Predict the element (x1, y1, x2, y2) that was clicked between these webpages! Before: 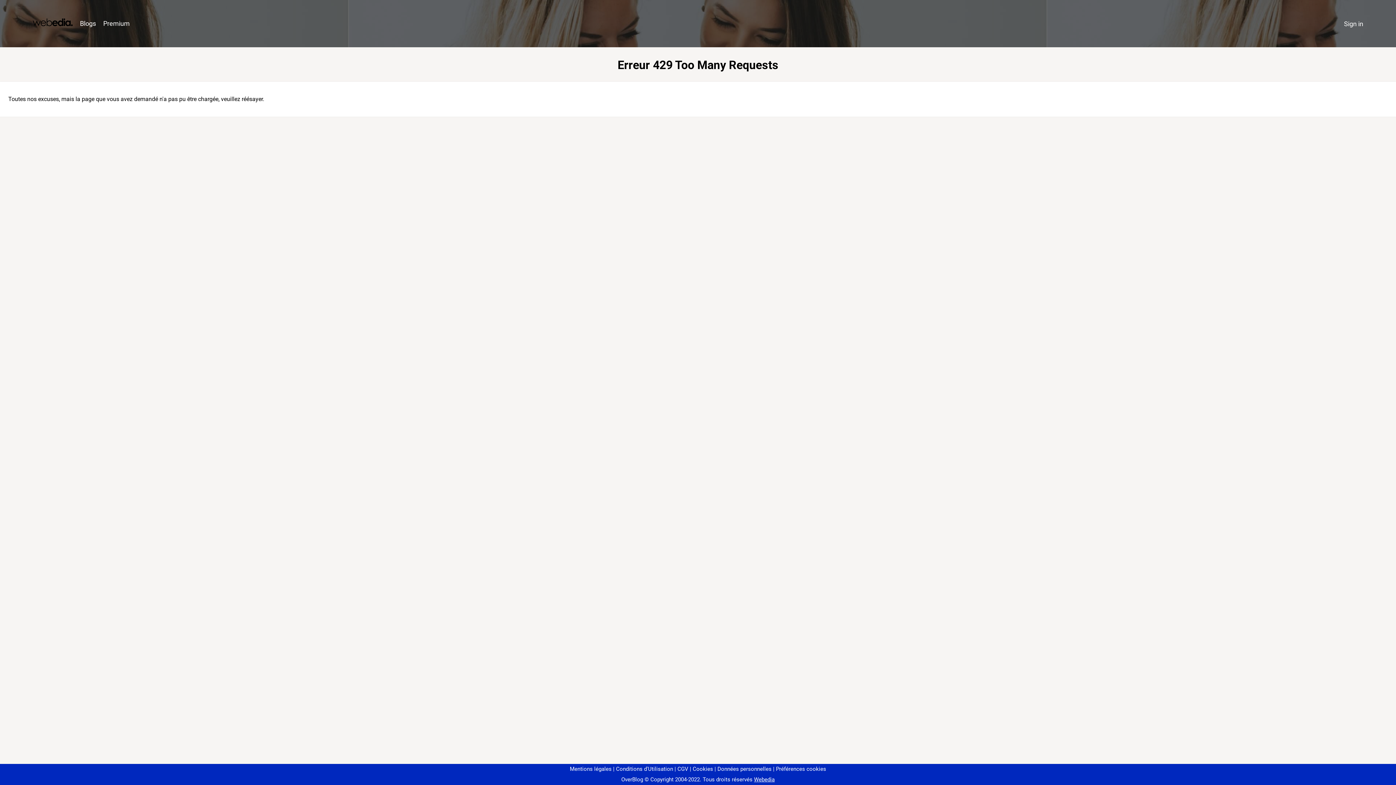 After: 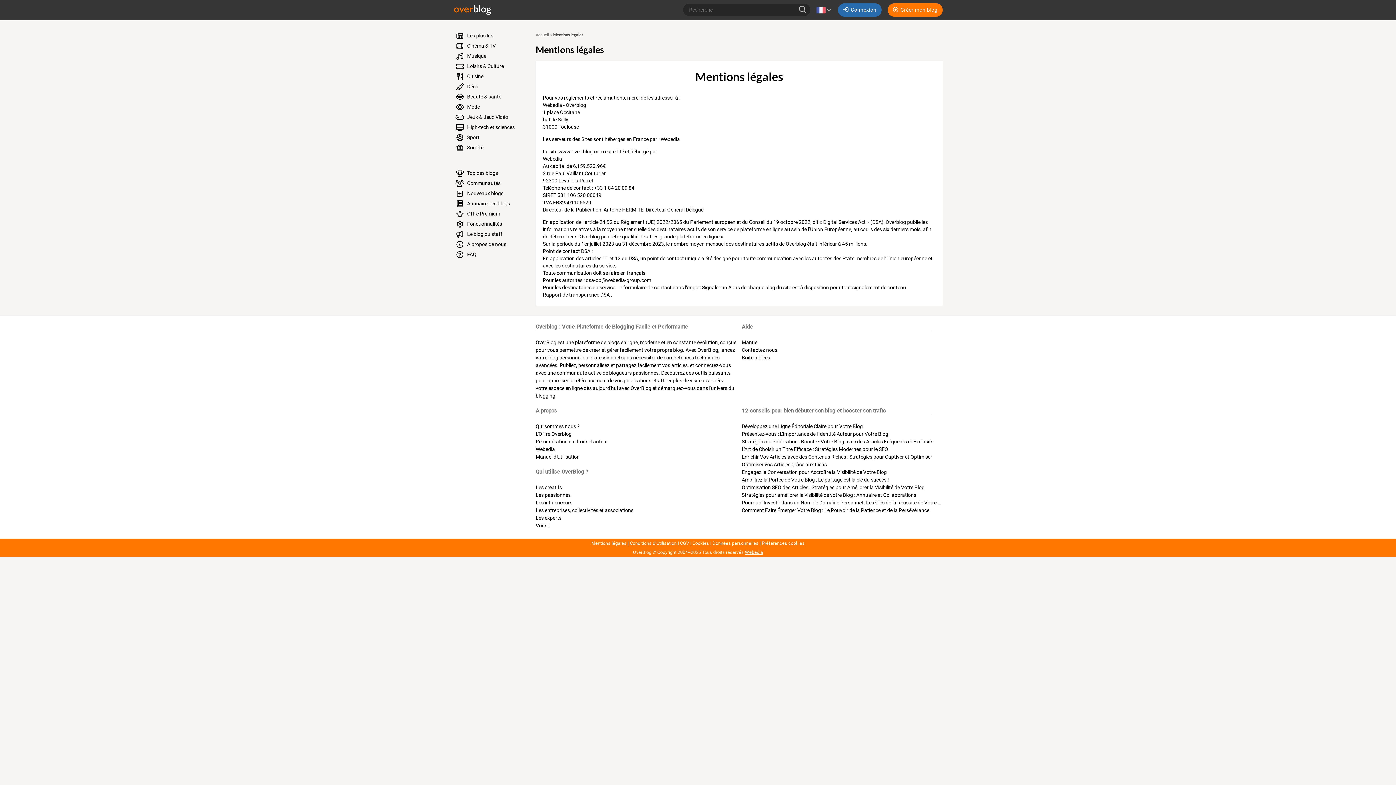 Action: bbox: (570, 766, 611, 772) label: Mentions légales